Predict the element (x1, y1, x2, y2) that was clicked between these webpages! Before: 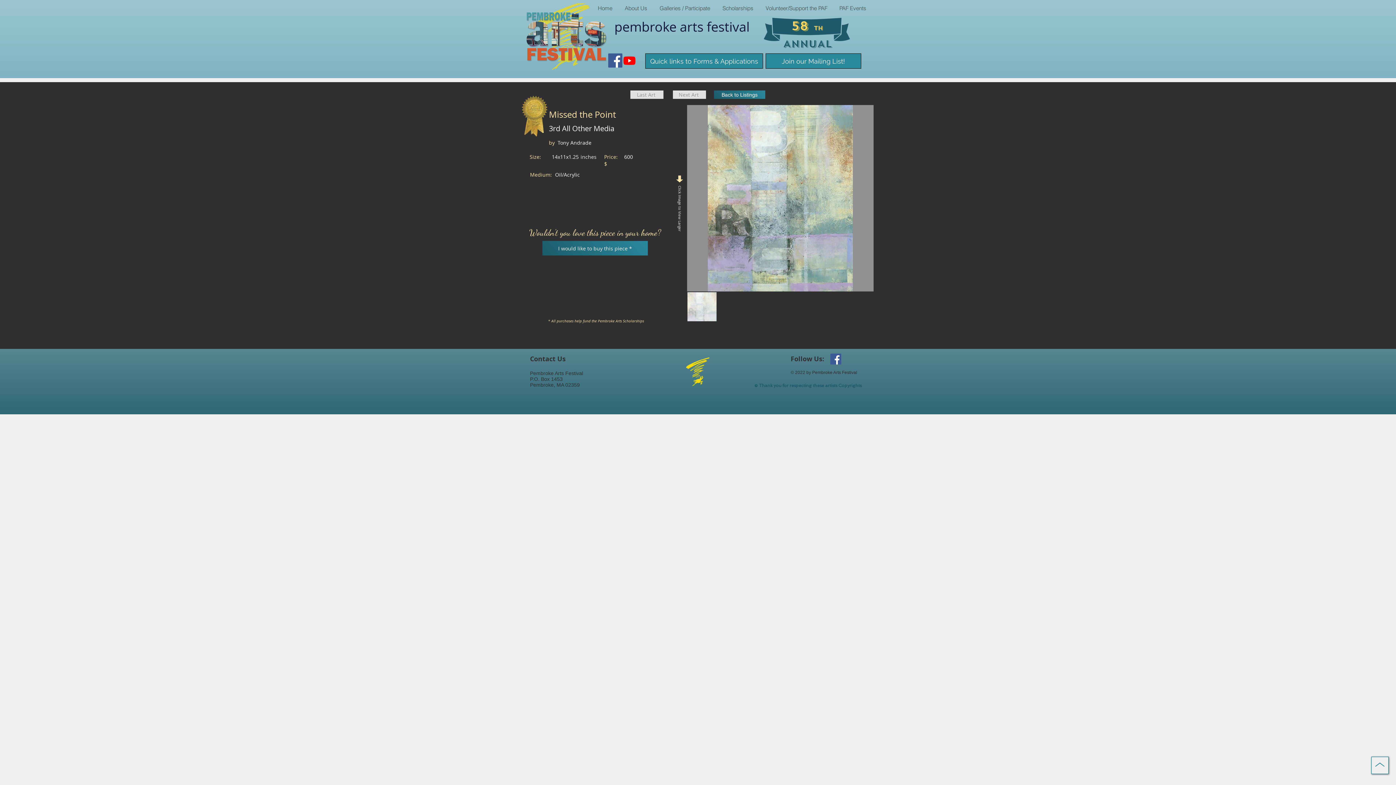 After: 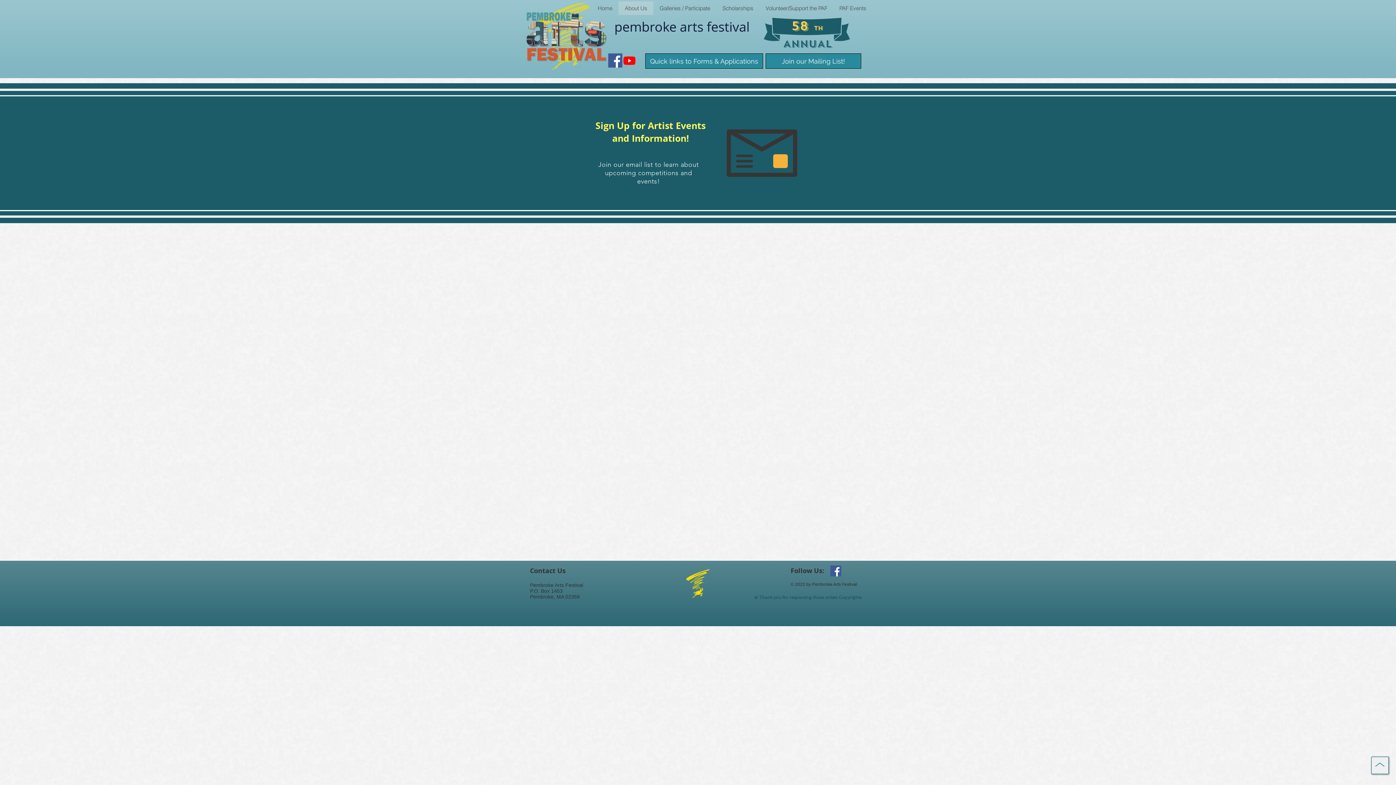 Action: label: Join our Mailing List! bbox: (765, 53, 861, 68)